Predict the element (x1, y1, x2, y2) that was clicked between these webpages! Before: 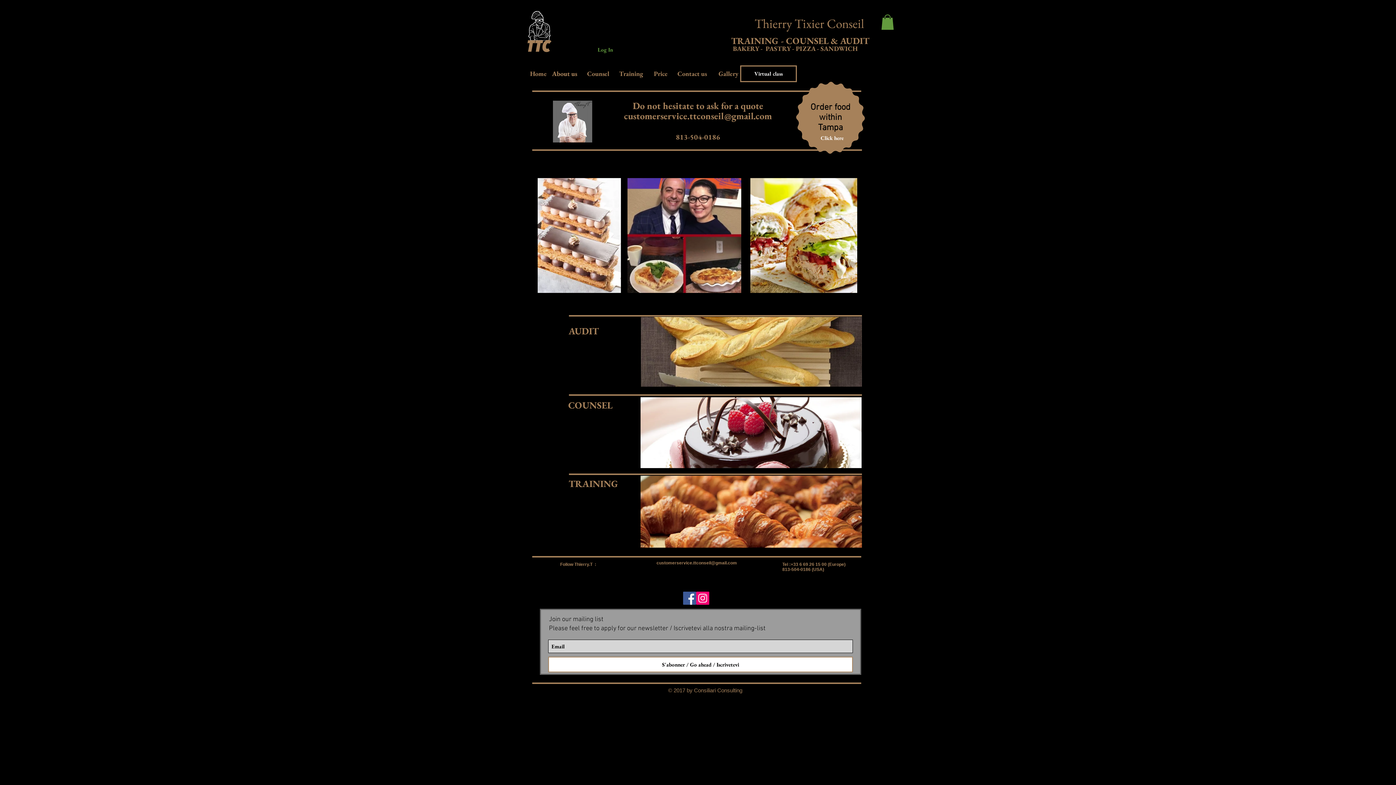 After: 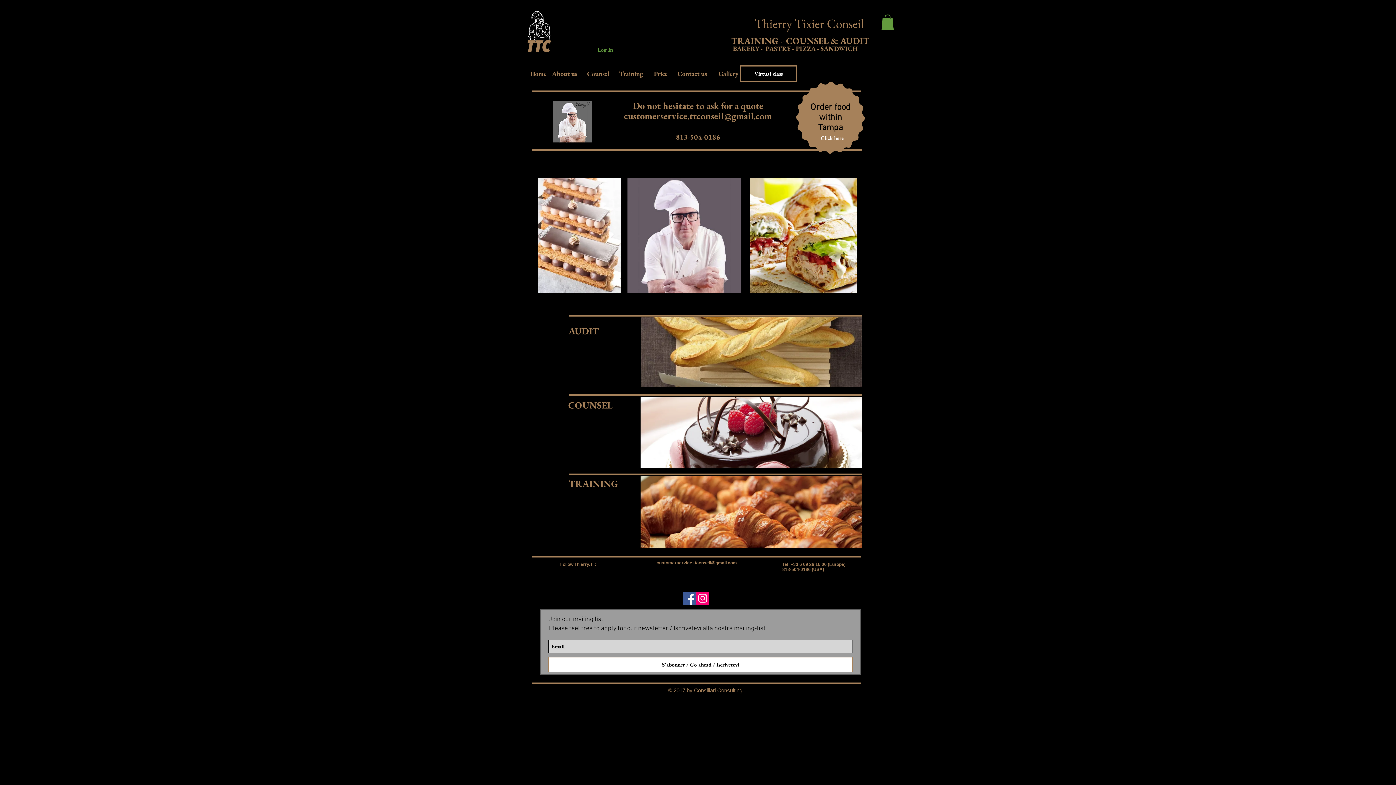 Action: bbox: (522, 65, 554, 82) label: Home